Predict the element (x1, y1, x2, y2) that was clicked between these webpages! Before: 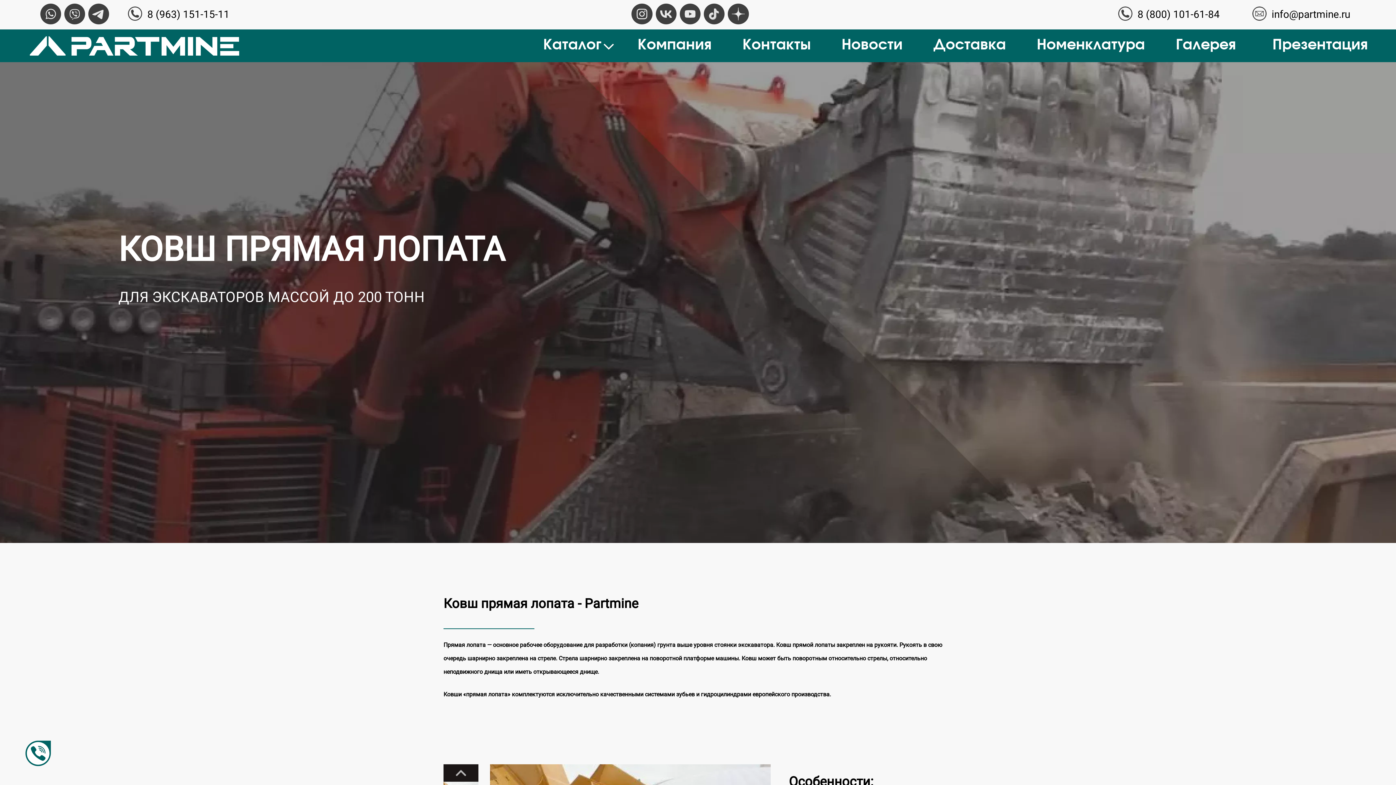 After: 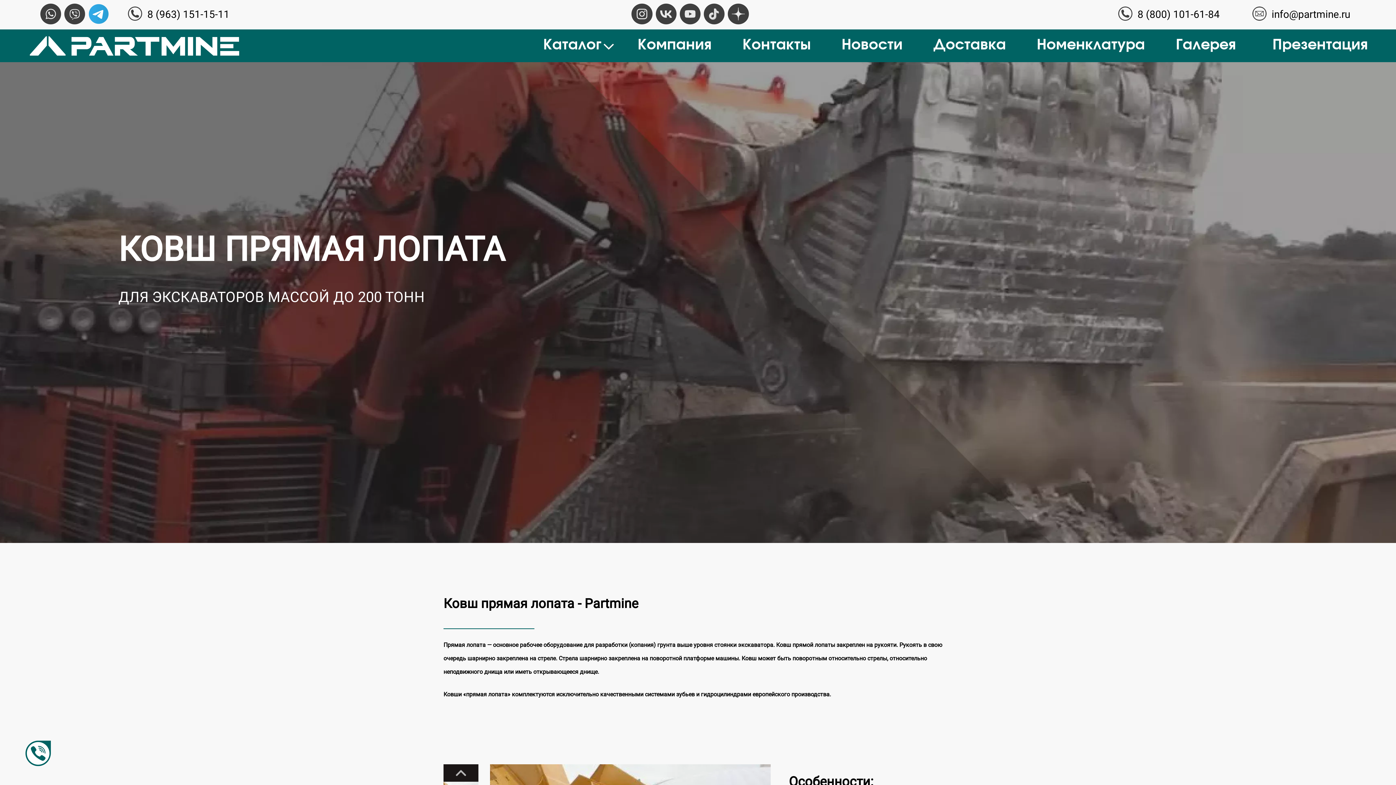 Action: bbox: (88, -2, 99, 12)